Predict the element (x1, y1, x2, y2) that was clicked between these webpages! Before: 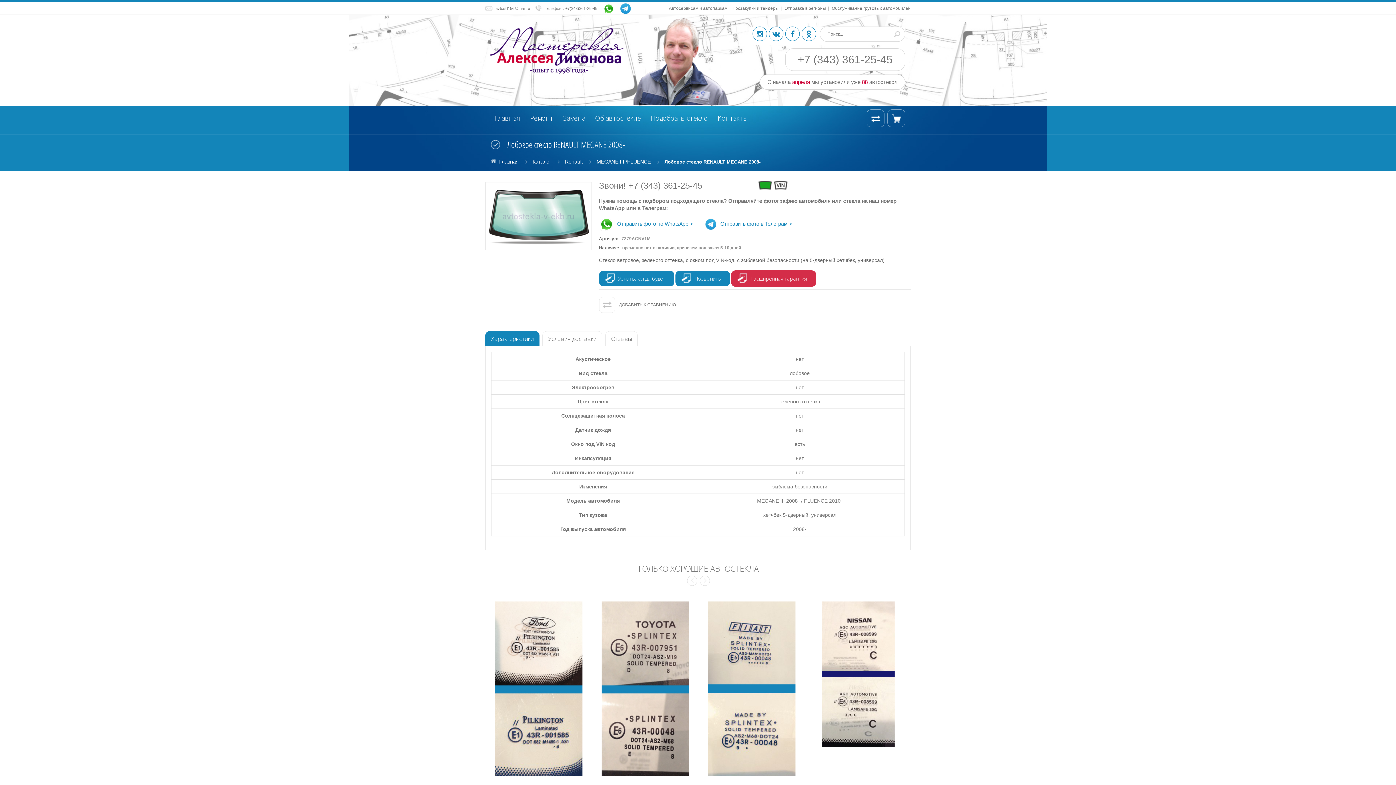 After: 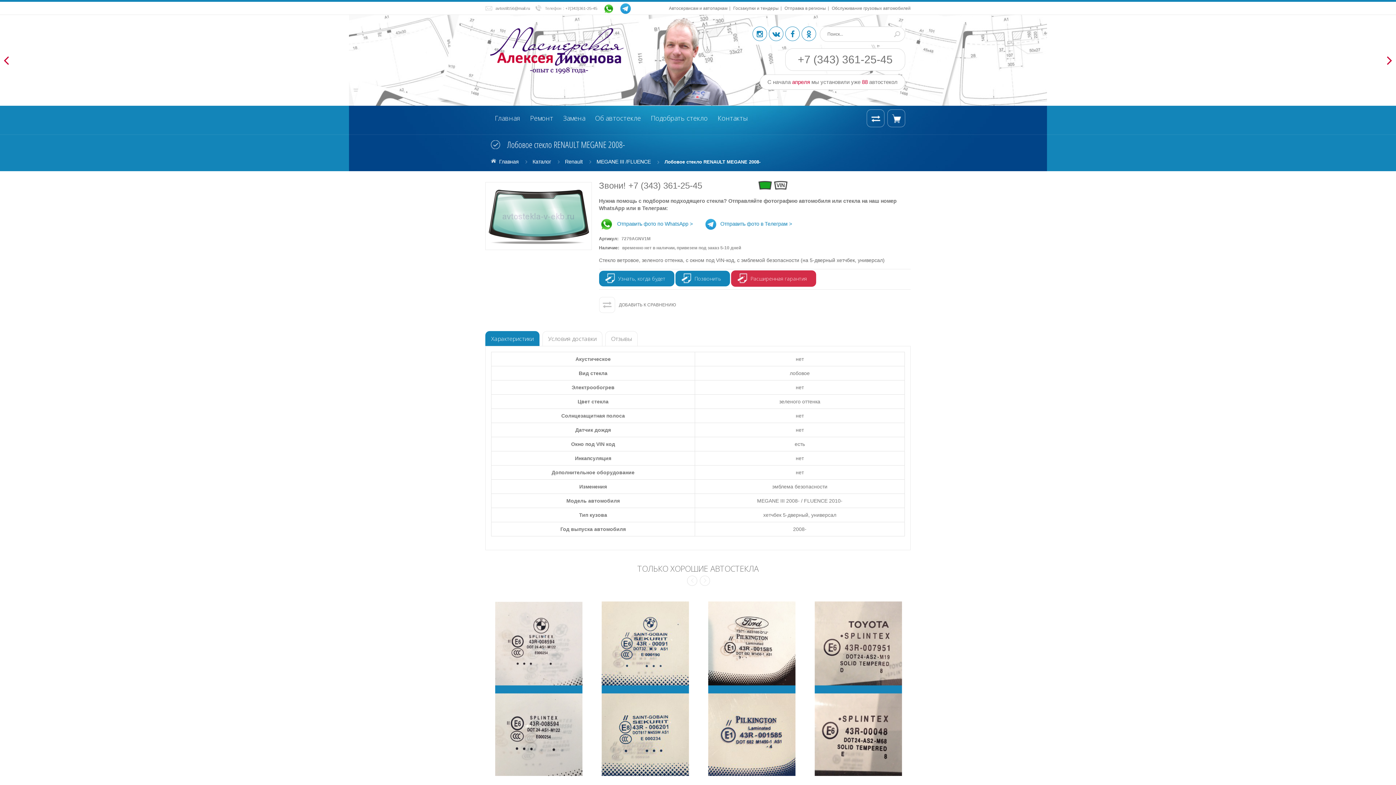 Action: bbox: (769, 26, 783, 41)